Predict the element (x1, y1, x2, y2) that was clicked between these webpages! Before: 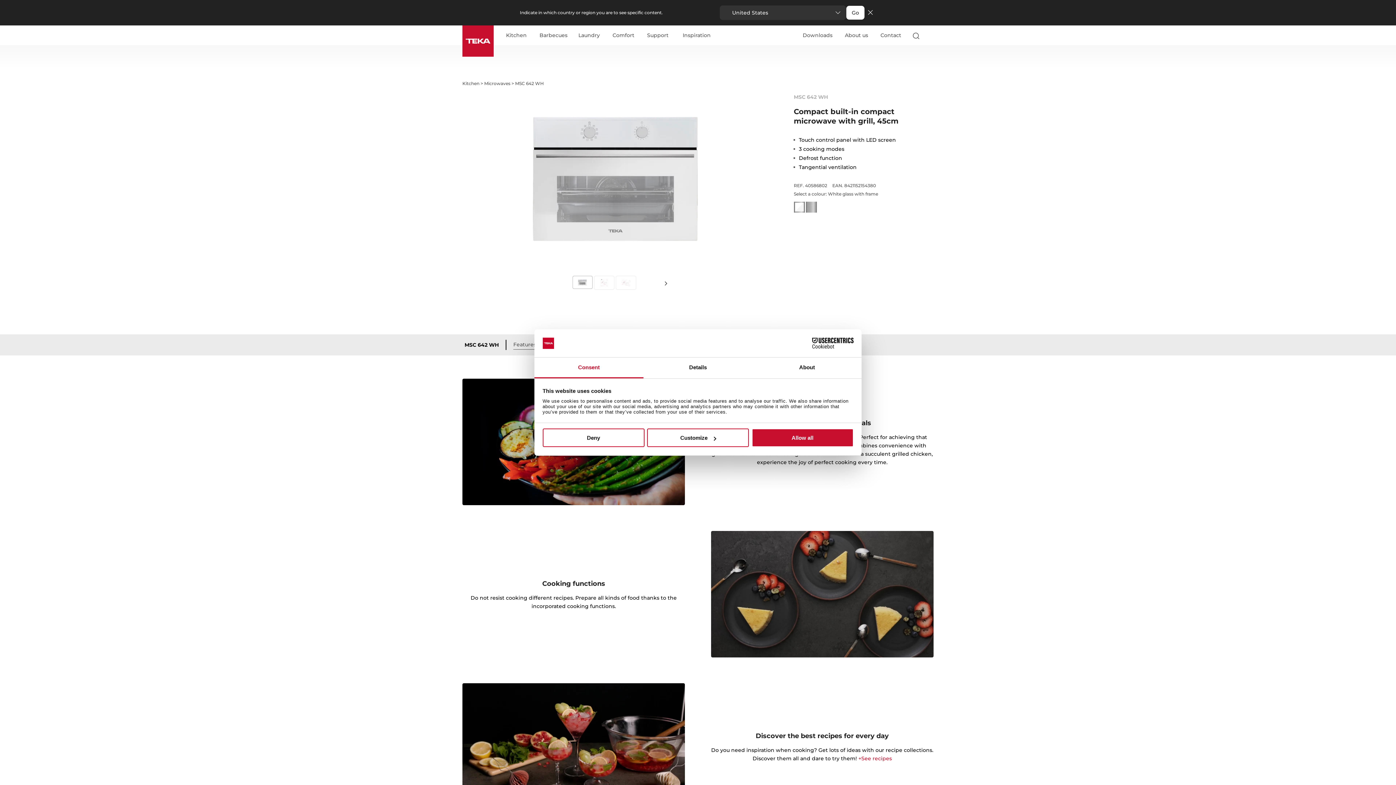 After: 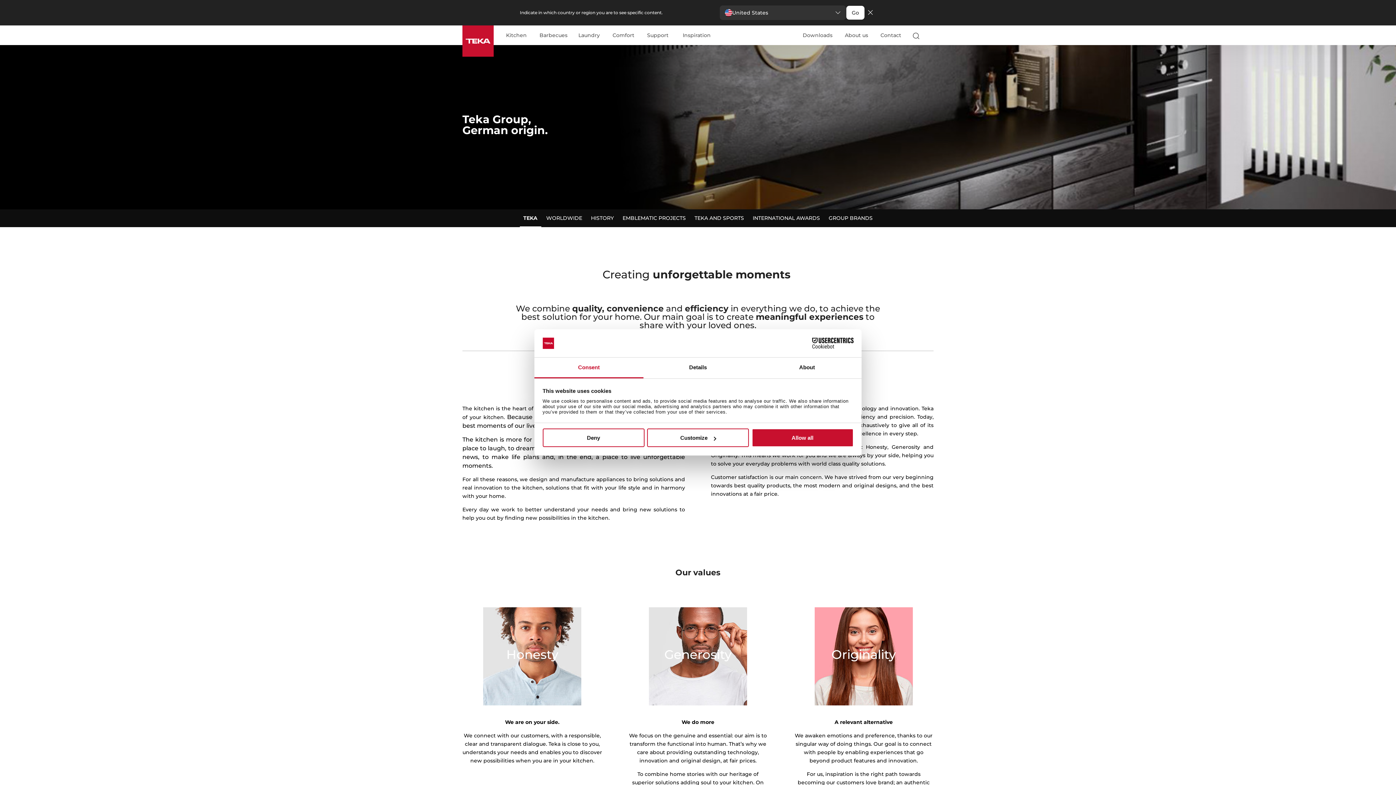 Action: label: About us bbox: (839, 5, 873, 18)